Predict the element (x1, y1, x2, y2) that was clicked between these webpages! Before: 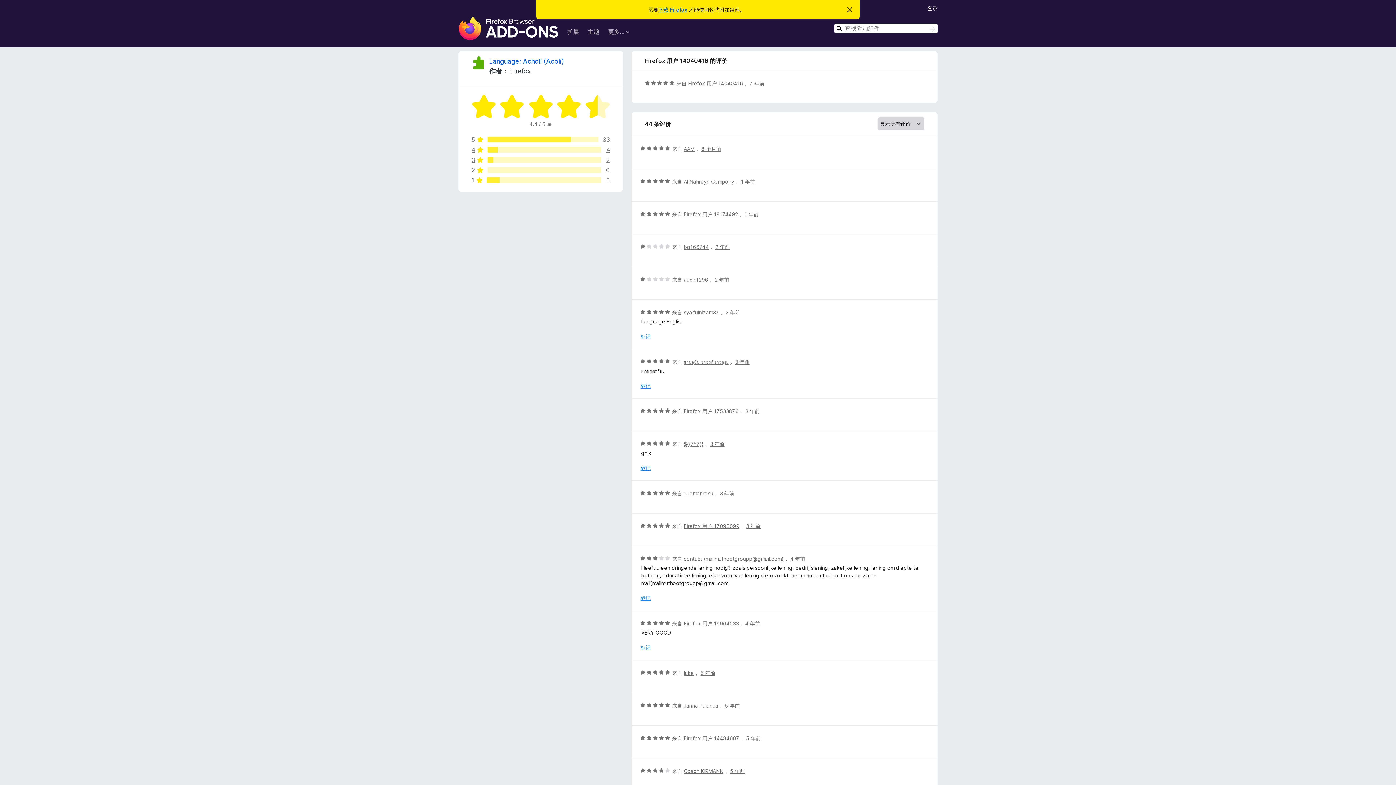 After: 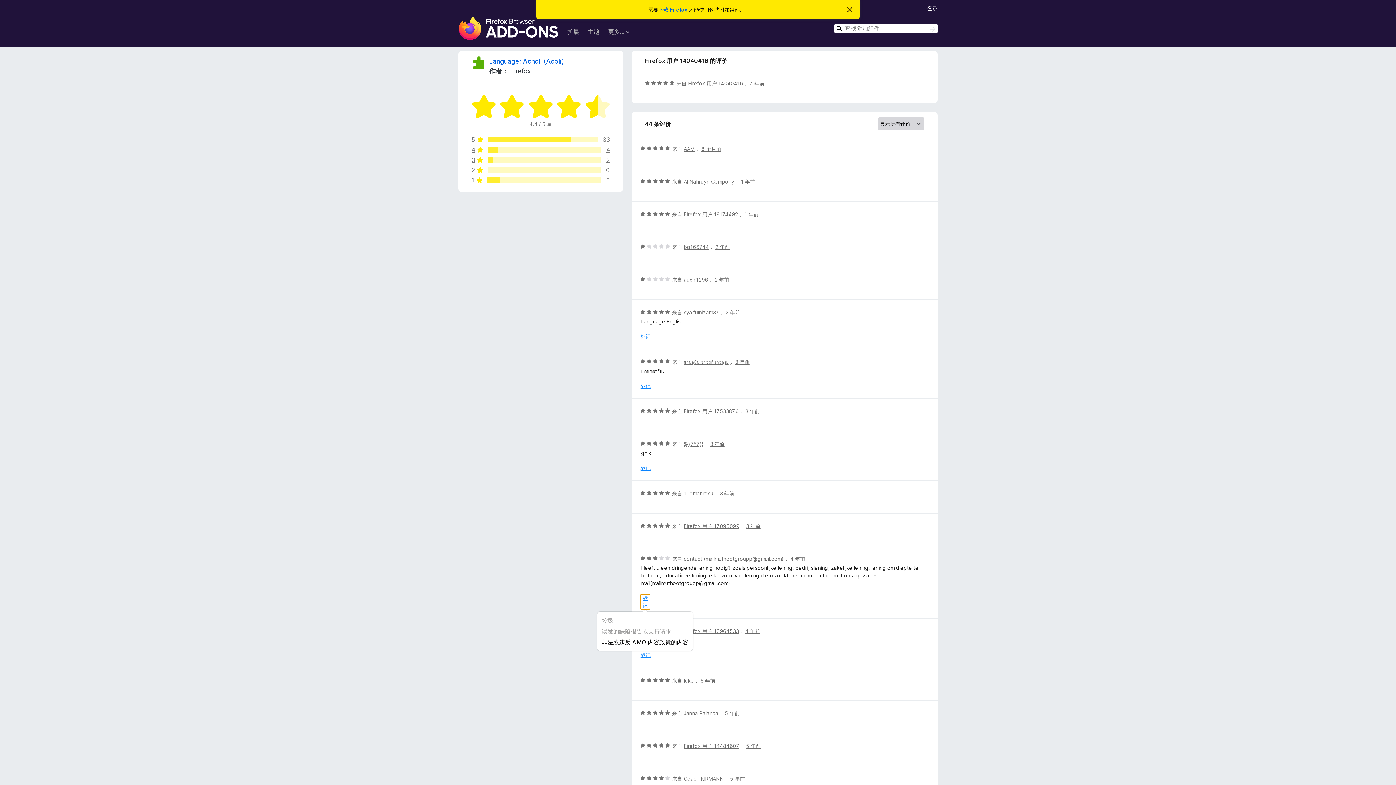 Action: bbox: (640, 594, 650, 602) label: 标记